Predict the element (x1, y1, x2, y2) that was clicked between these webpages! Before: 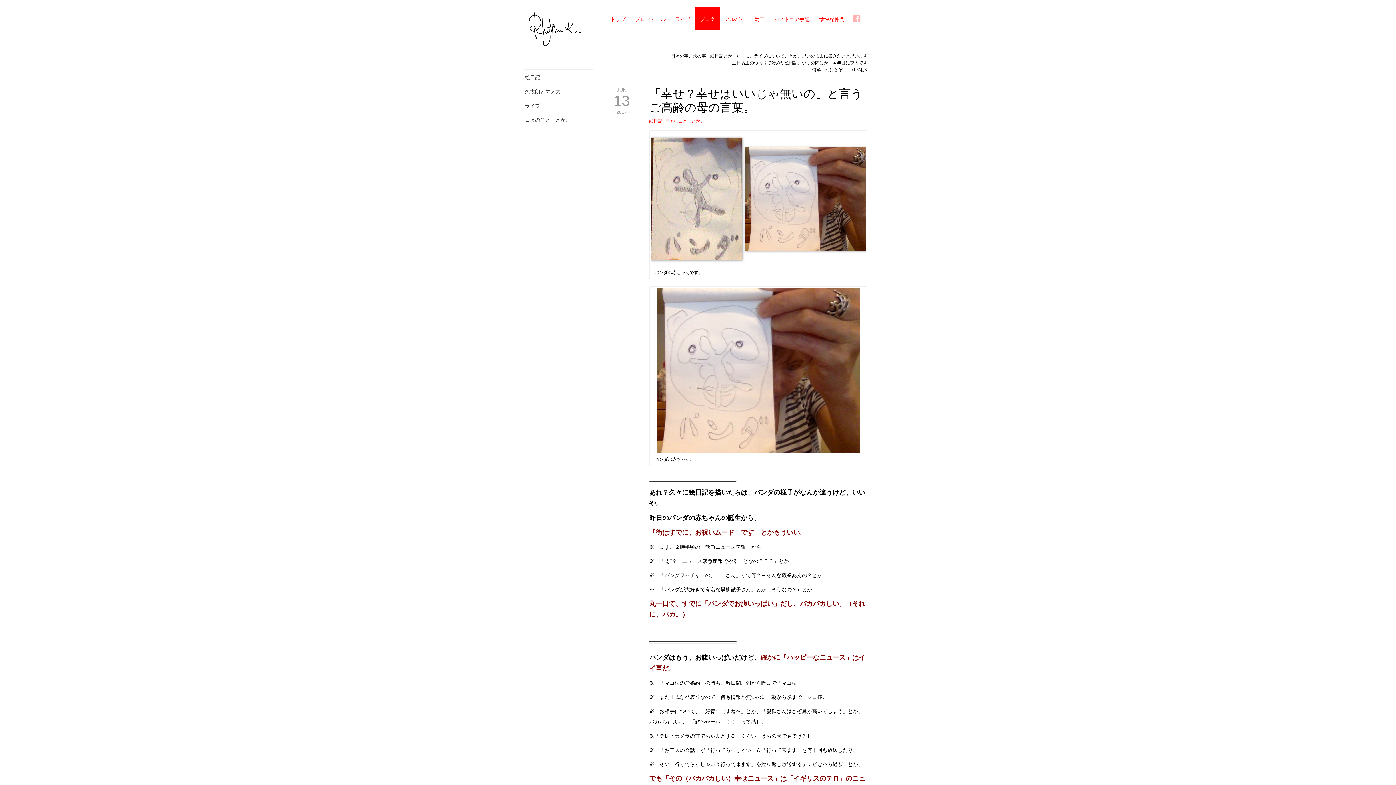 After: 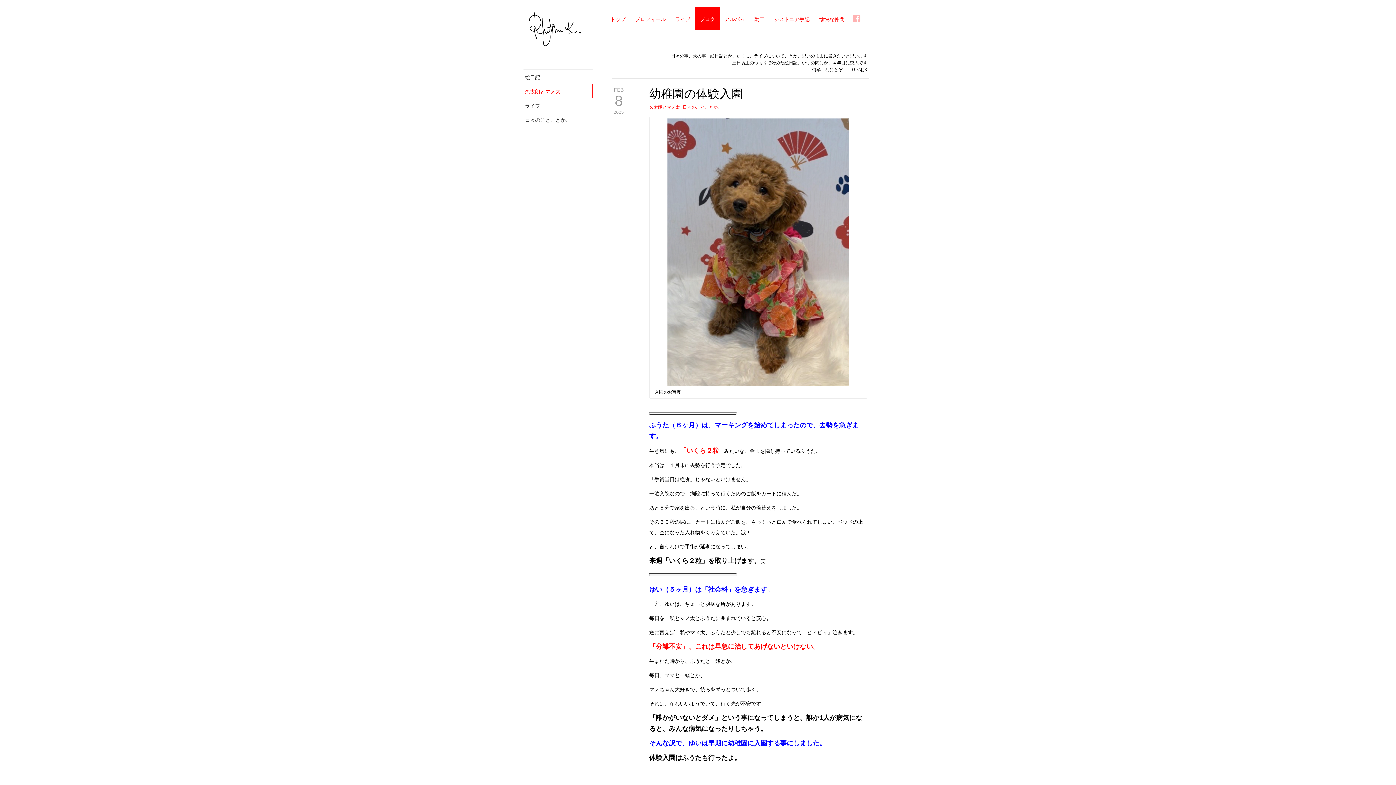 Action: label: 久太朗とマメ太 bbox: (523, 83, 592, 97)